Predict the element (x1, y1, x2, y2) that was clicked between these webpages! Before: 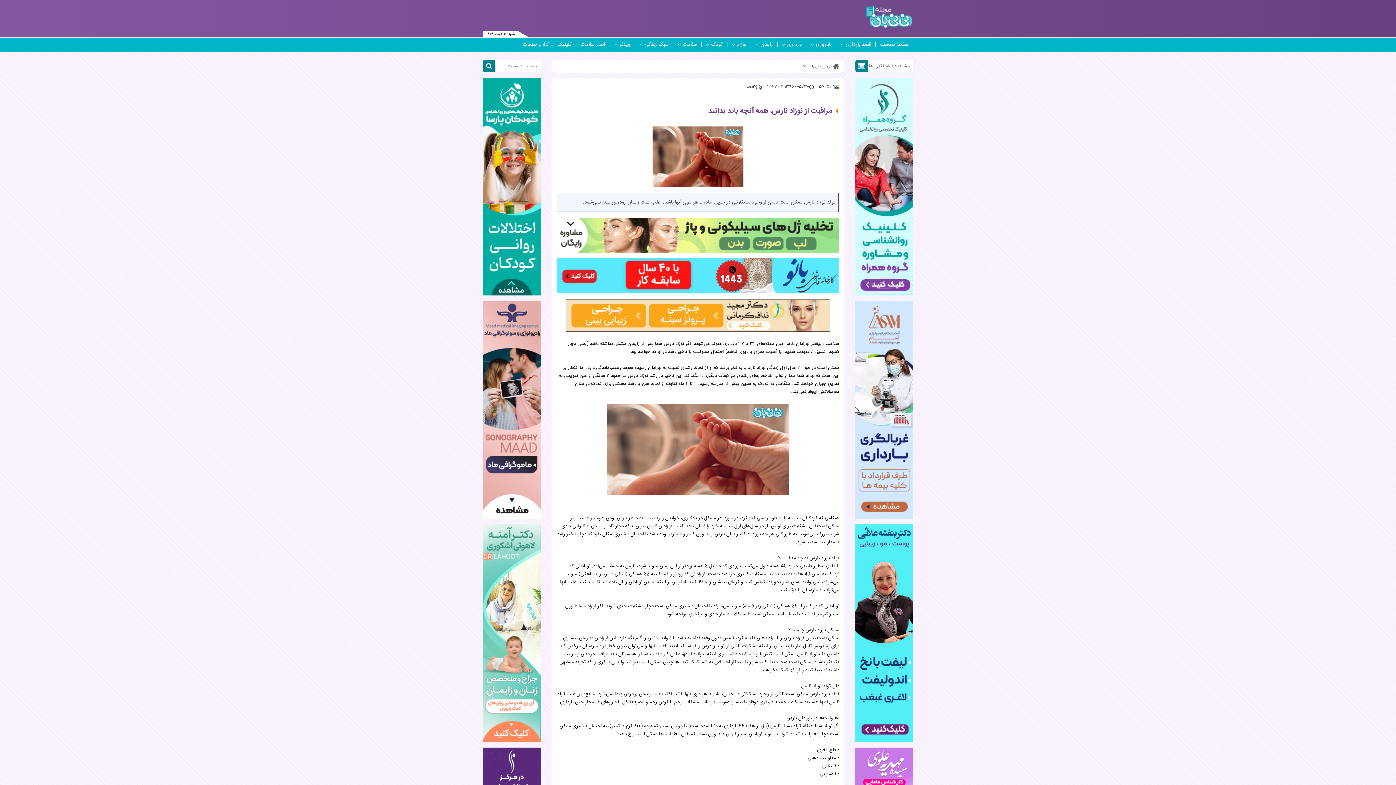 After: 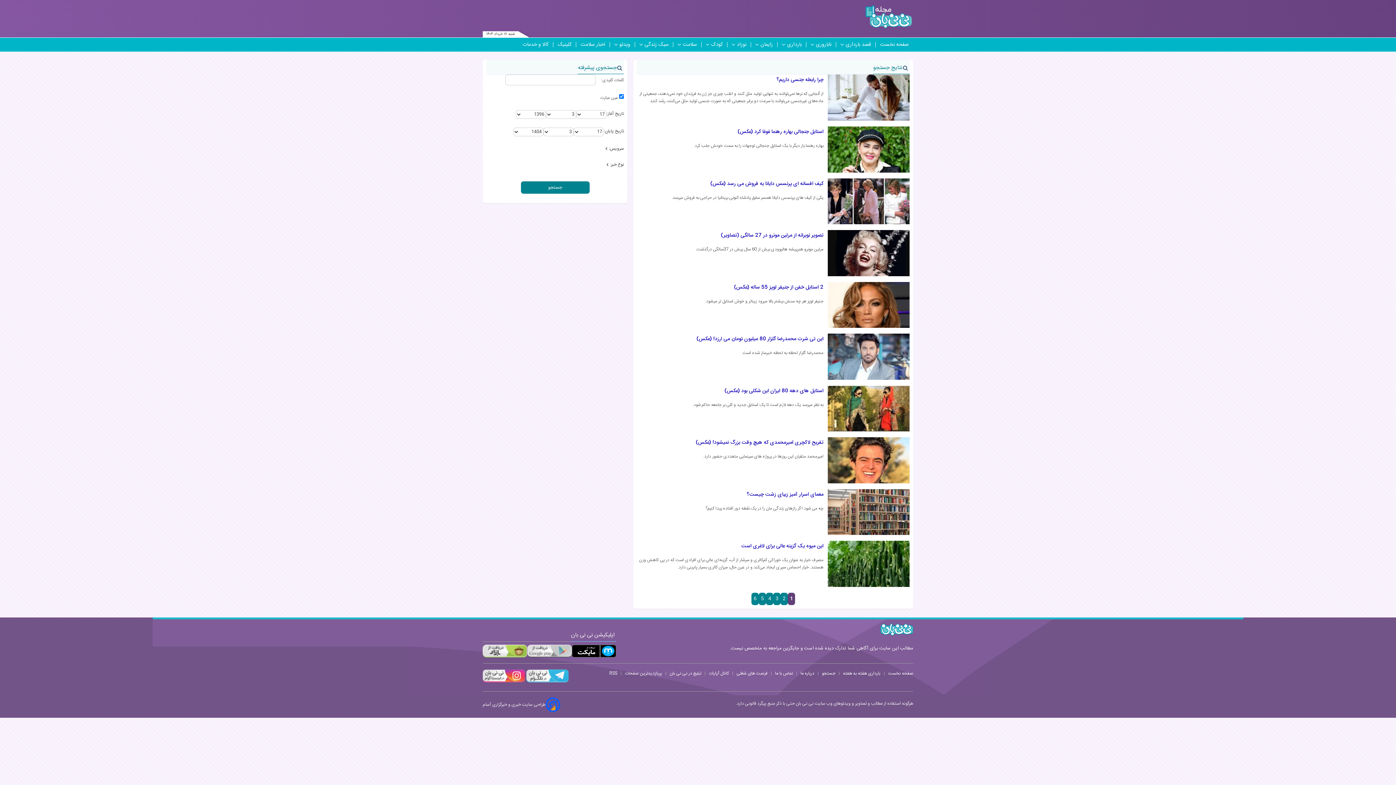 Action: bbox: (482, 59, 495, 72)